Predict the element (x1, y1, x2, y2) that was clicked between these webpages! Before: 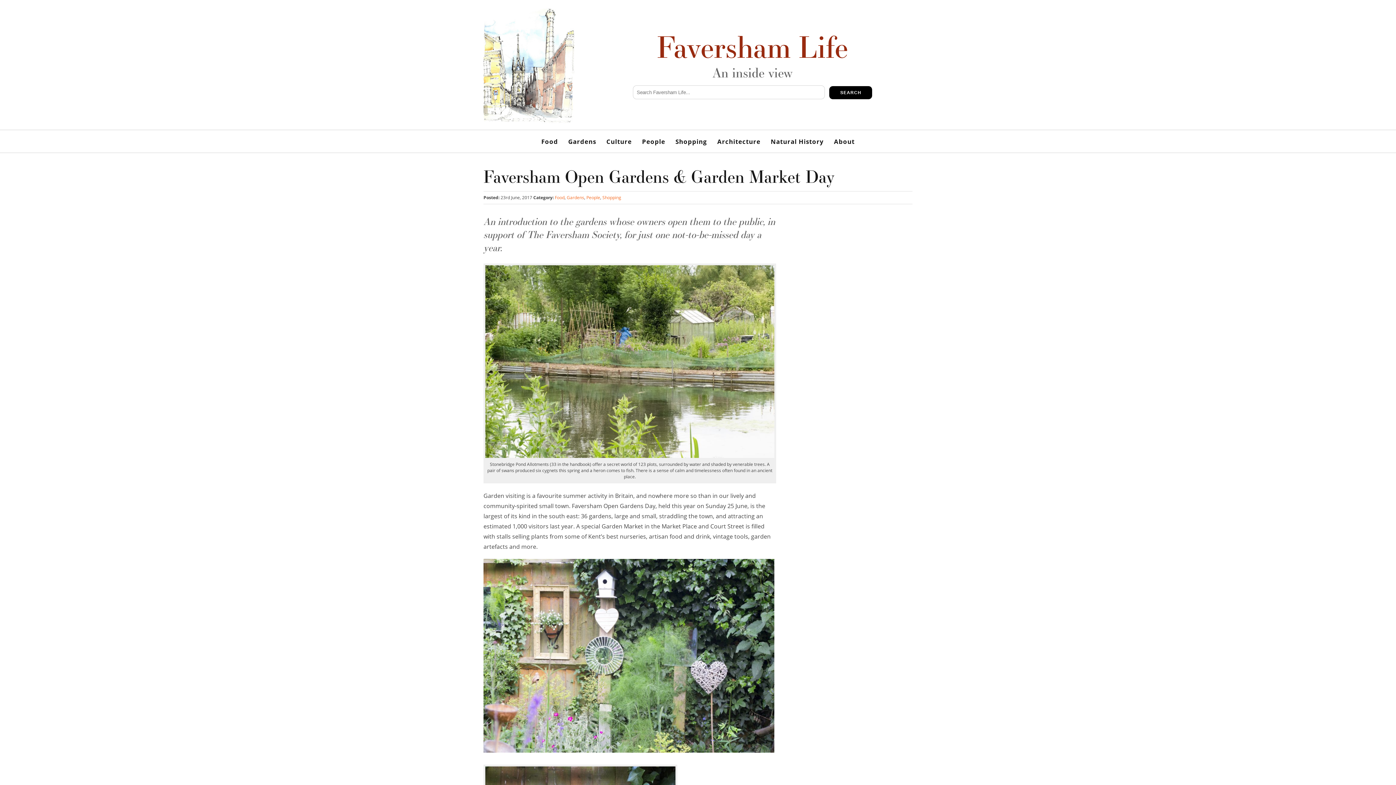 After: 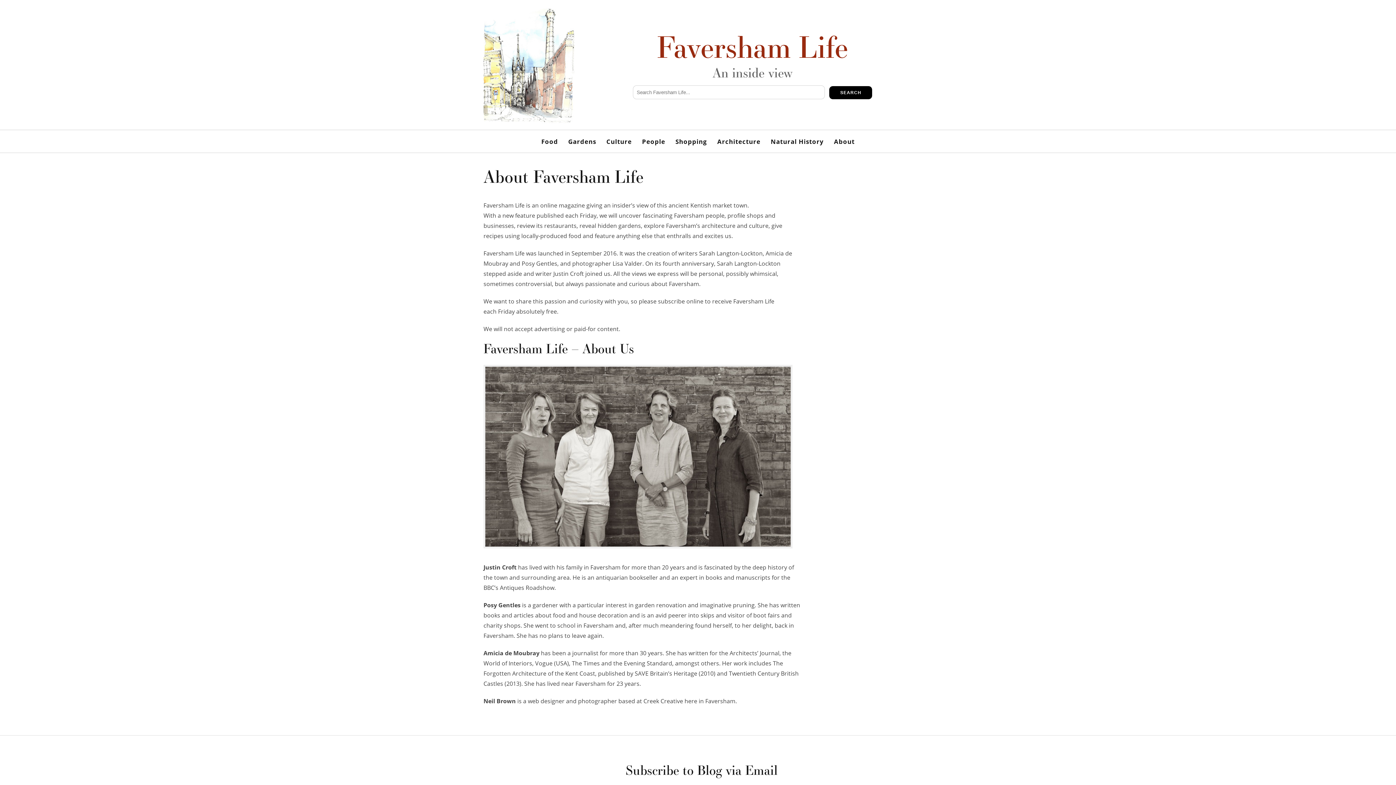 Action: bbox: (829, 133, 859, 148) label: About